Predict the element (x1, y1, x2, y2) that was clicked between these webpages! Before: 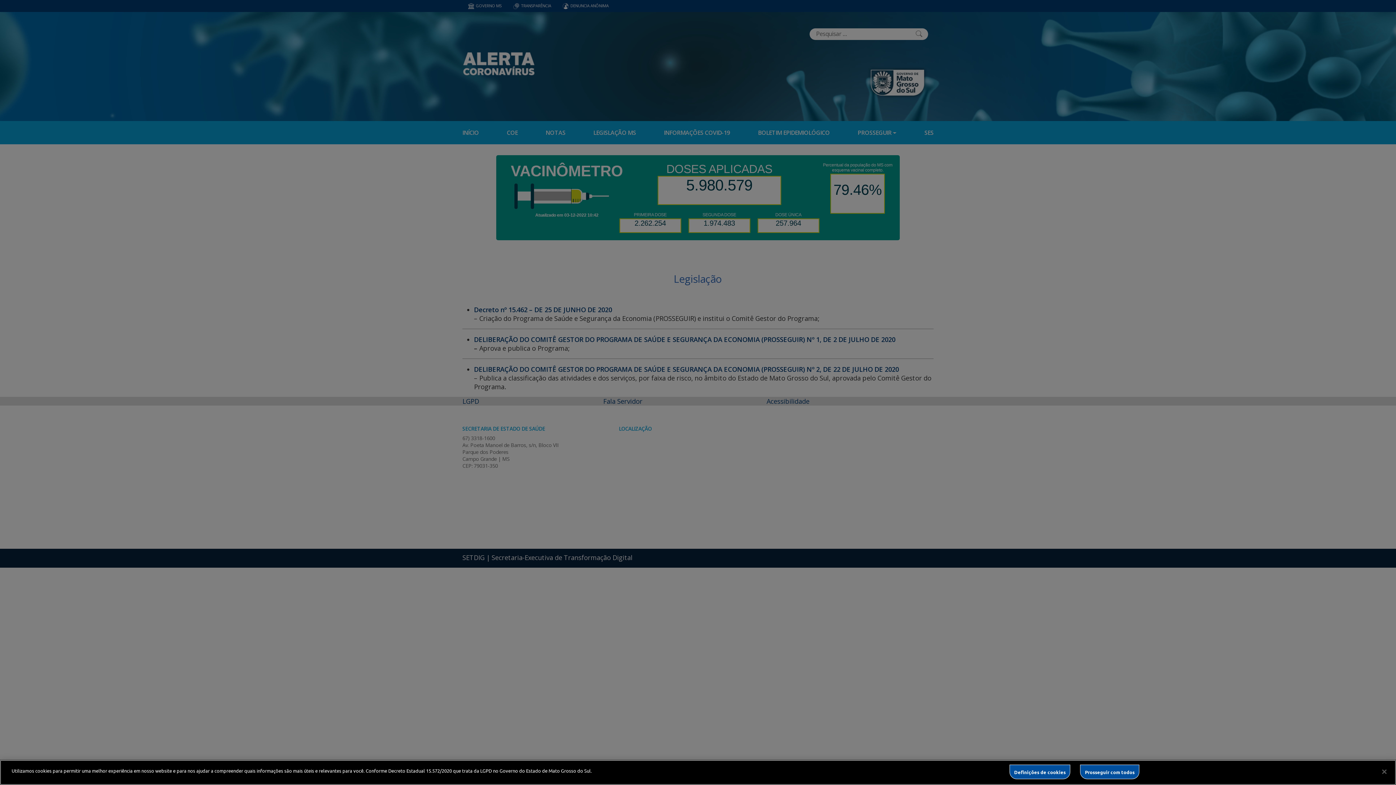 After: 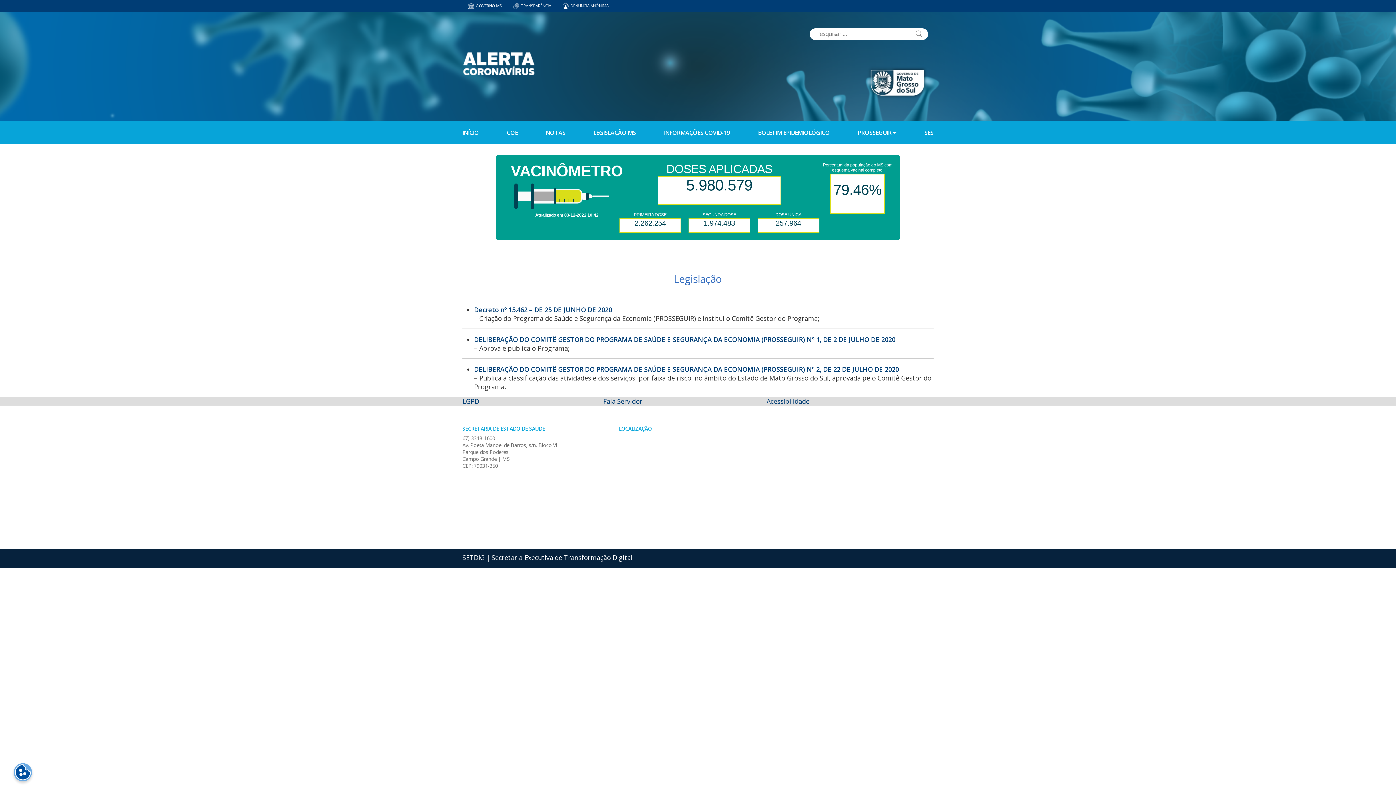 Action: bbox: (1080, 765, 1139, 779) label: Prosseguir com todos